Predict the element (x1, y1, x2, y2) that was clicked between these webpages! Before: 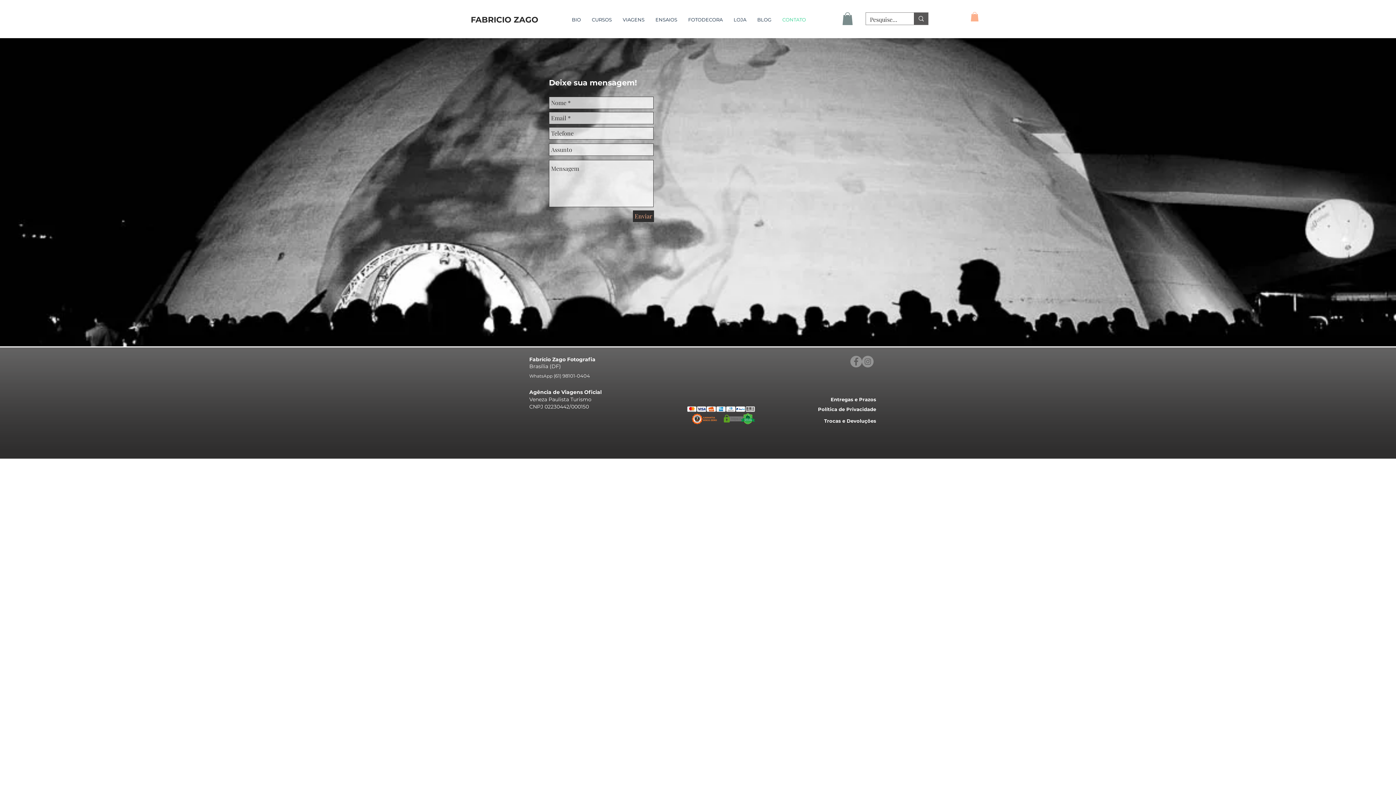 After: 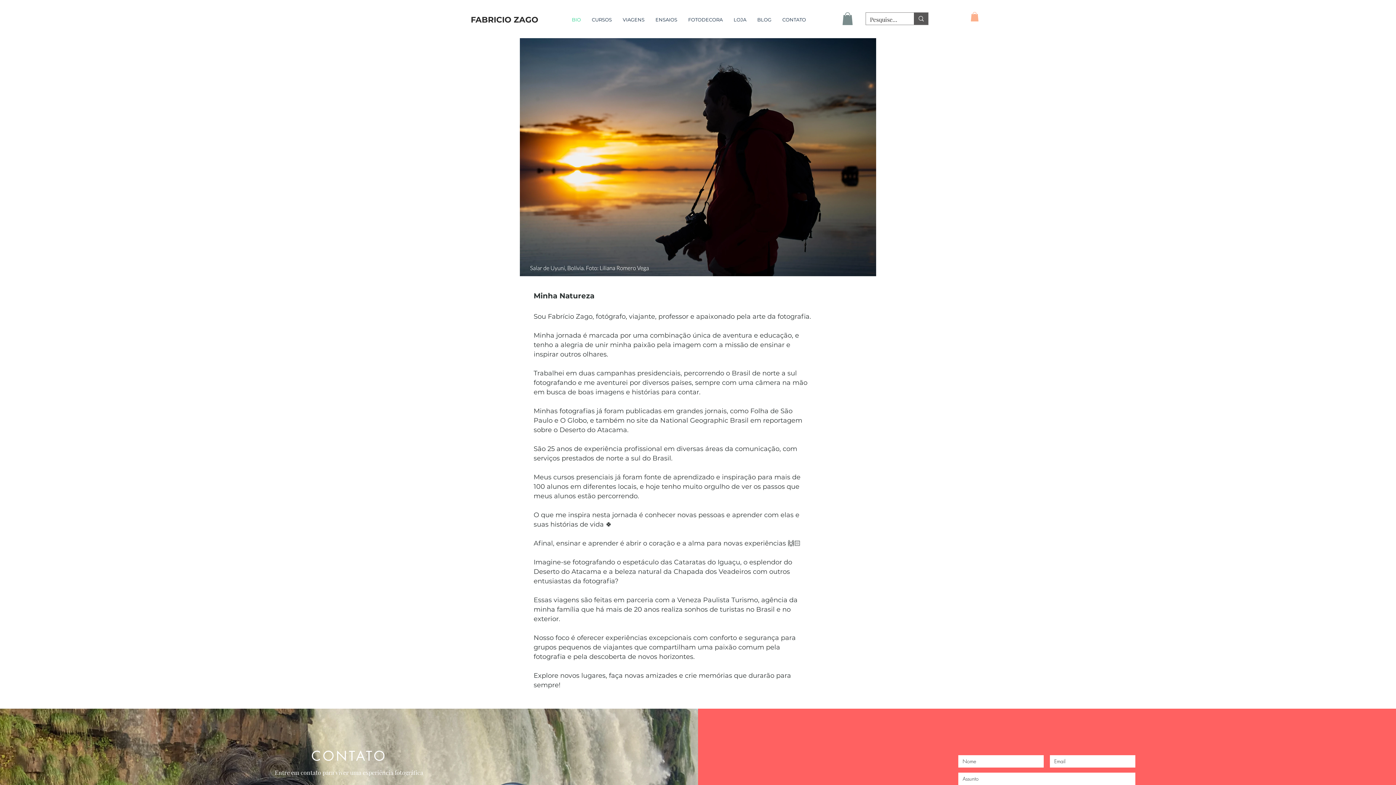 Action: label: BIO bbox: (566, 14, 586, 24)